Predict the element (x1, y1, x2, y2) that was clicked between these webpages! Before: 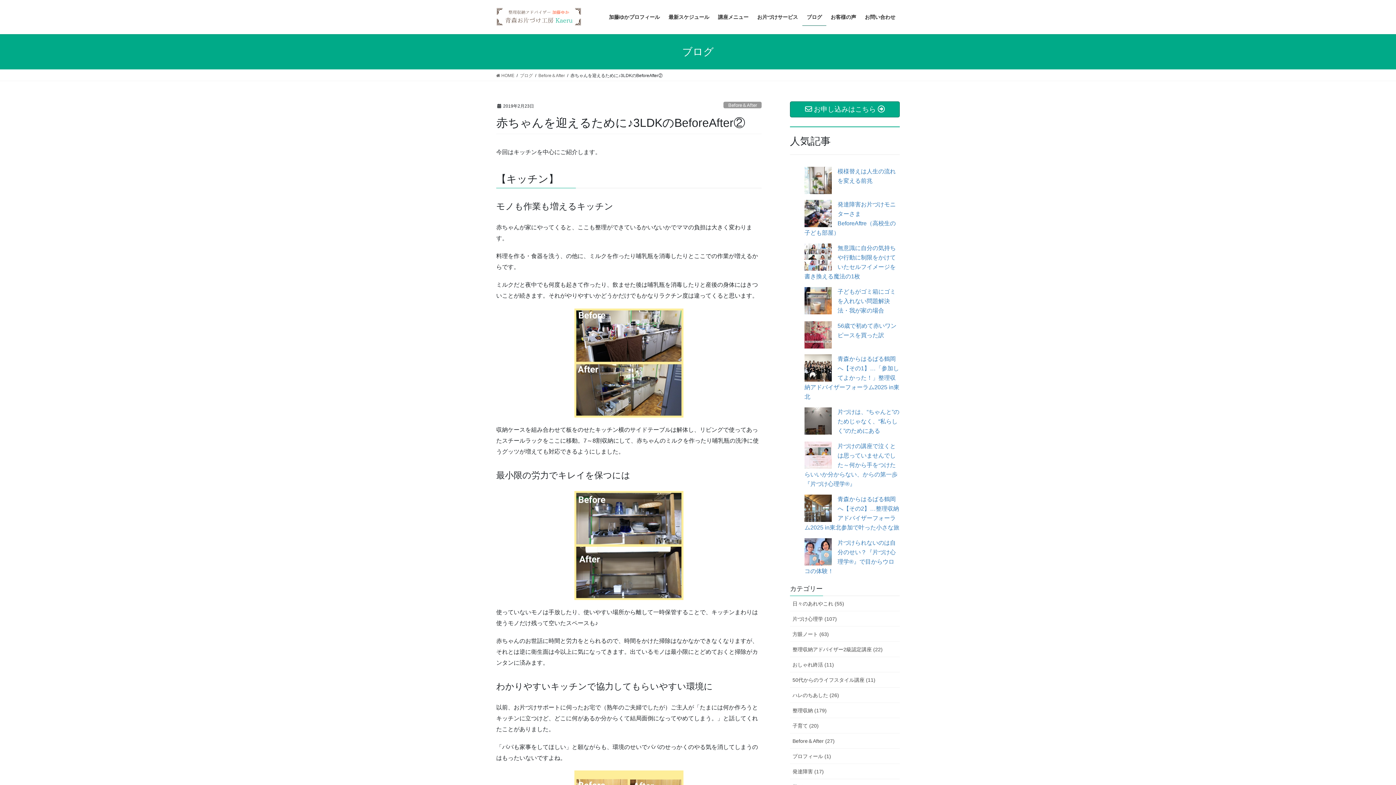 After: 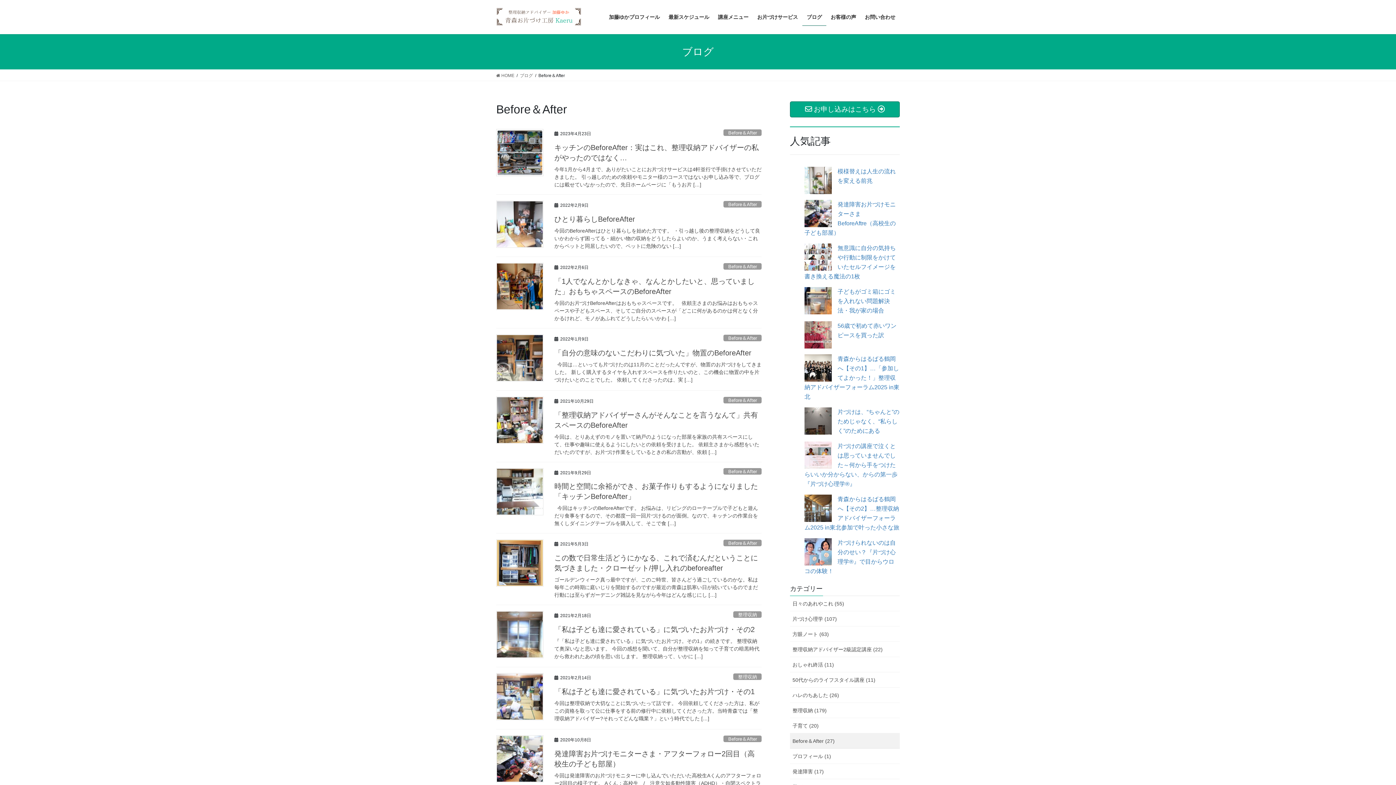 Action: label: Before＆After bbox: (538, 72, 565, 78)